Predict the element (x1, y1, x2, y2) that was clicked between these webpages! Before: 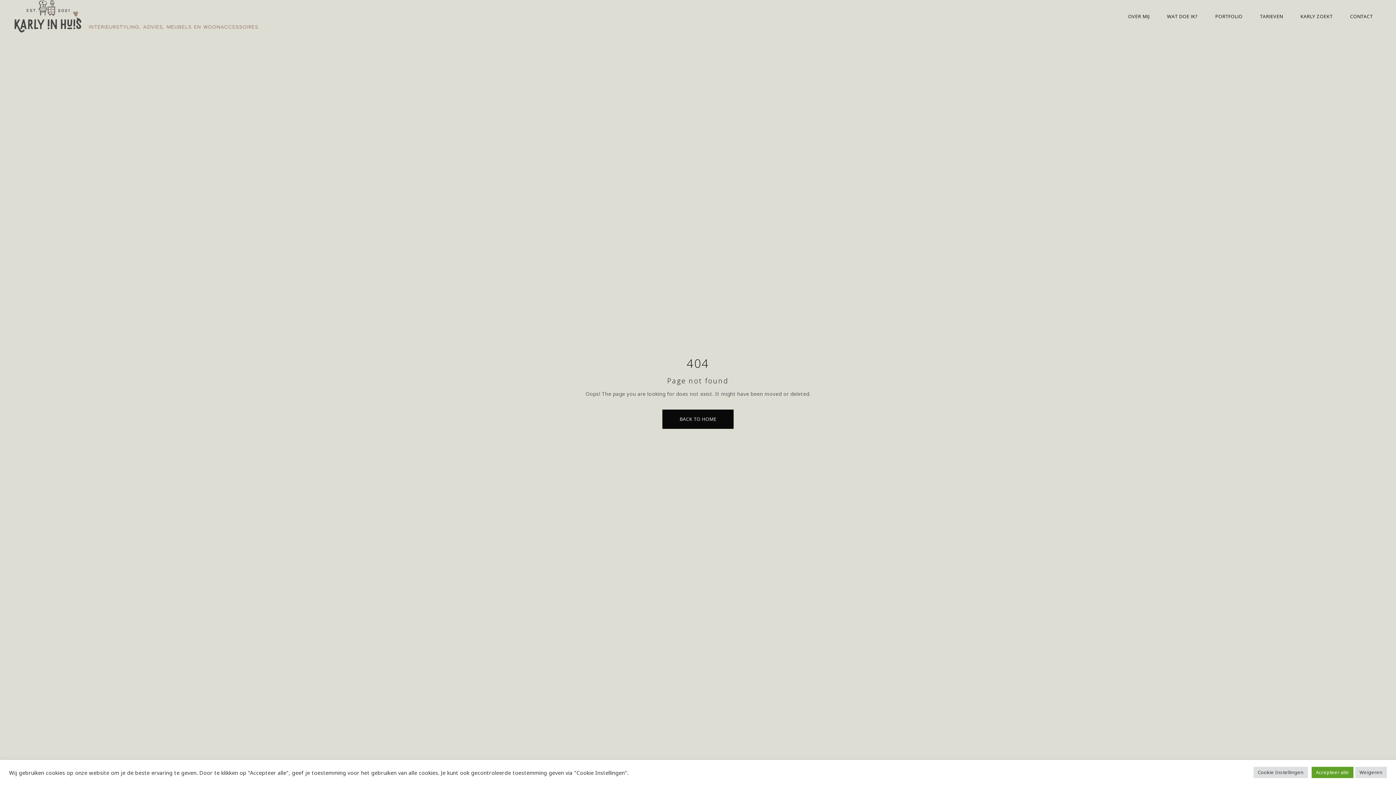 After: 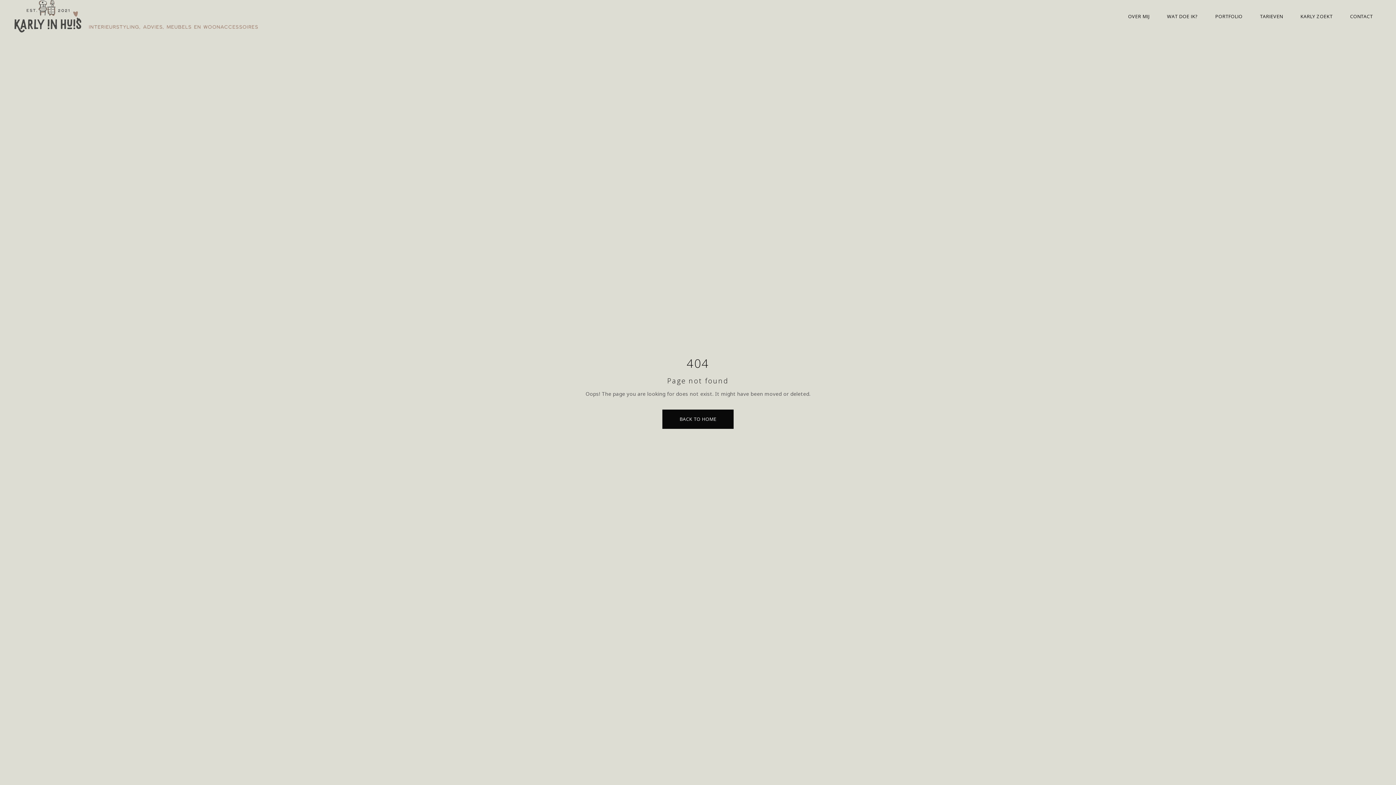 Action: label: Accepteer alle bbox: (1311, 767, 1353, 778)